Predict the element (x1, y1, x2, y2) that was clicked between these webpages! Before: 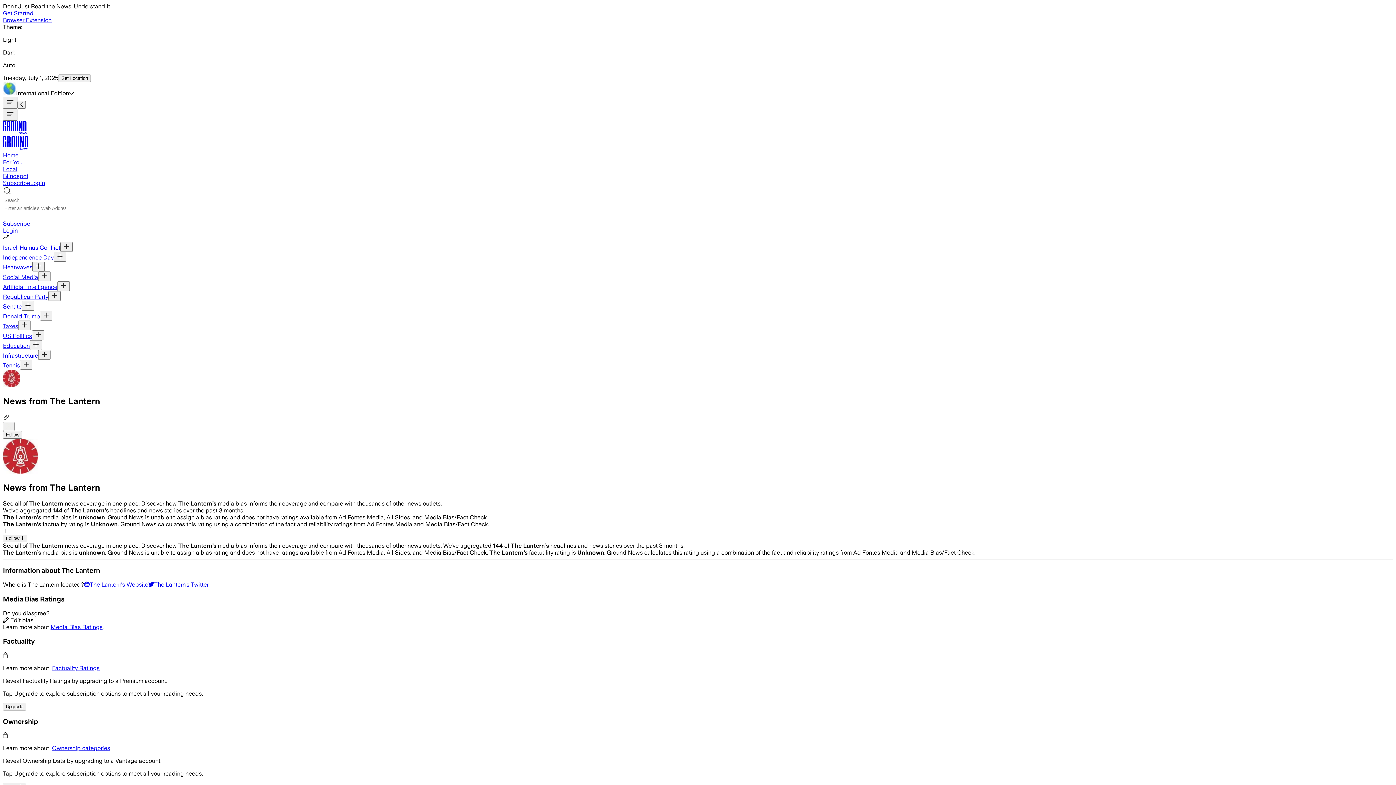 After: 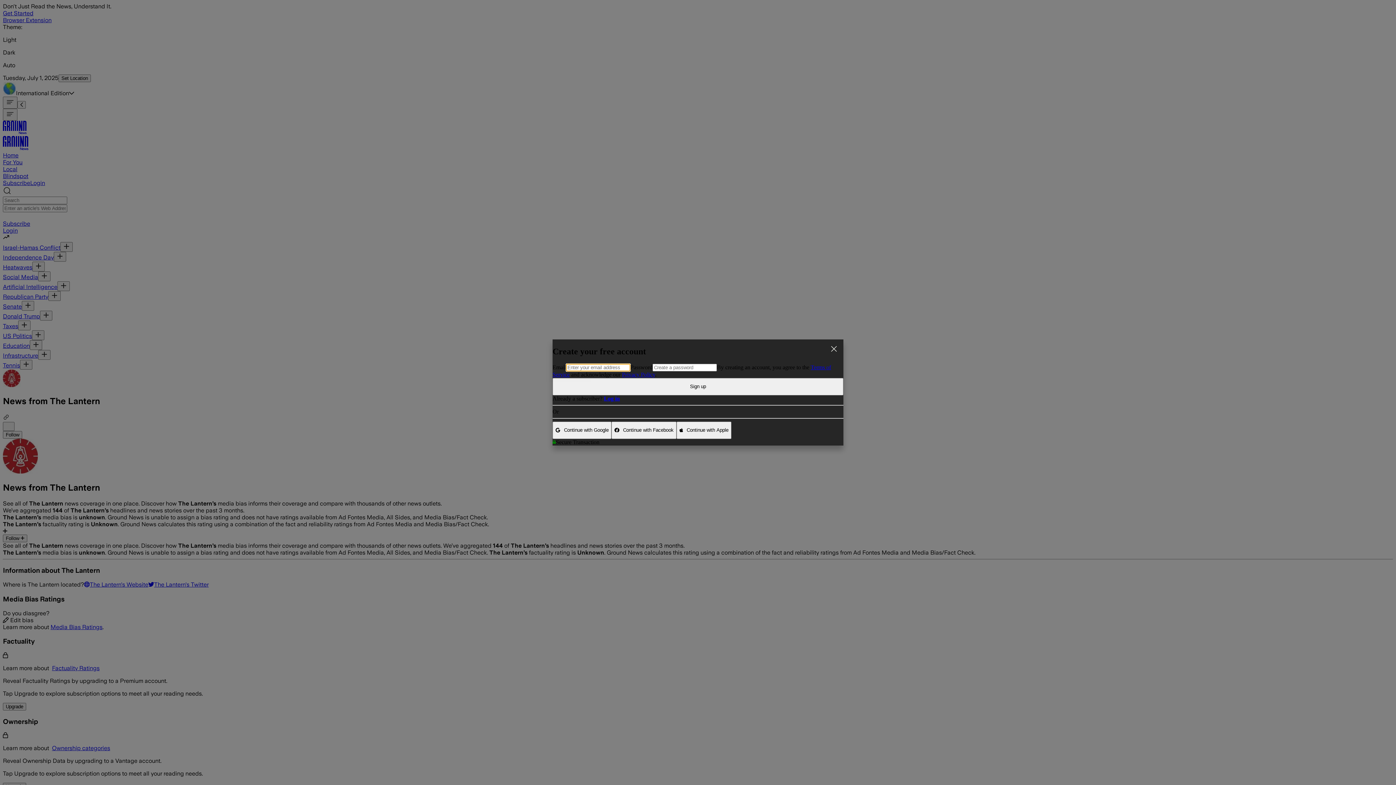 Action: bbox: (21, 301, 34, 310) label: Follow Senate